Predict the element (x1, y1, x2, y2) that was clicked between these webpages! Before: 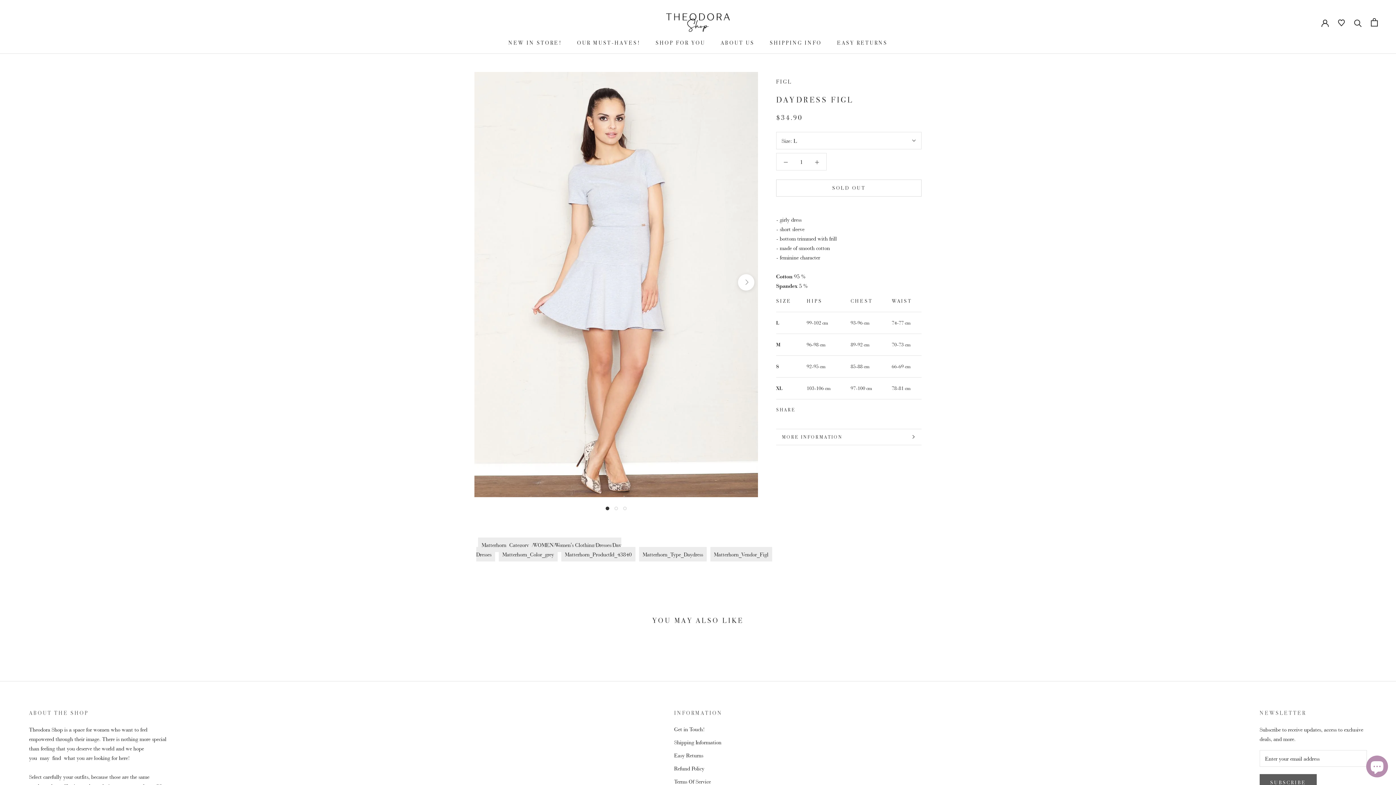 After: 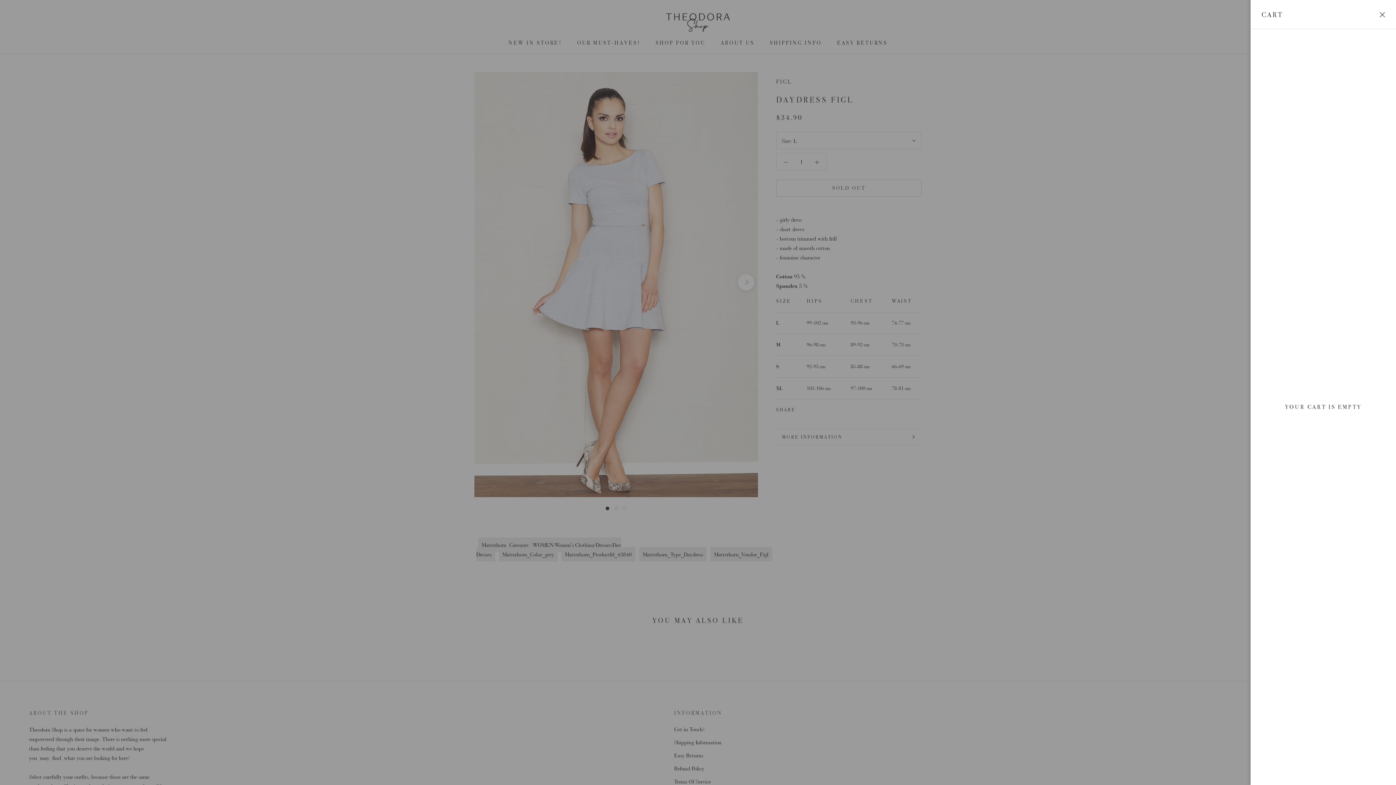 Action: bbox: (1371, 18, 1378, 26) label: Open cart